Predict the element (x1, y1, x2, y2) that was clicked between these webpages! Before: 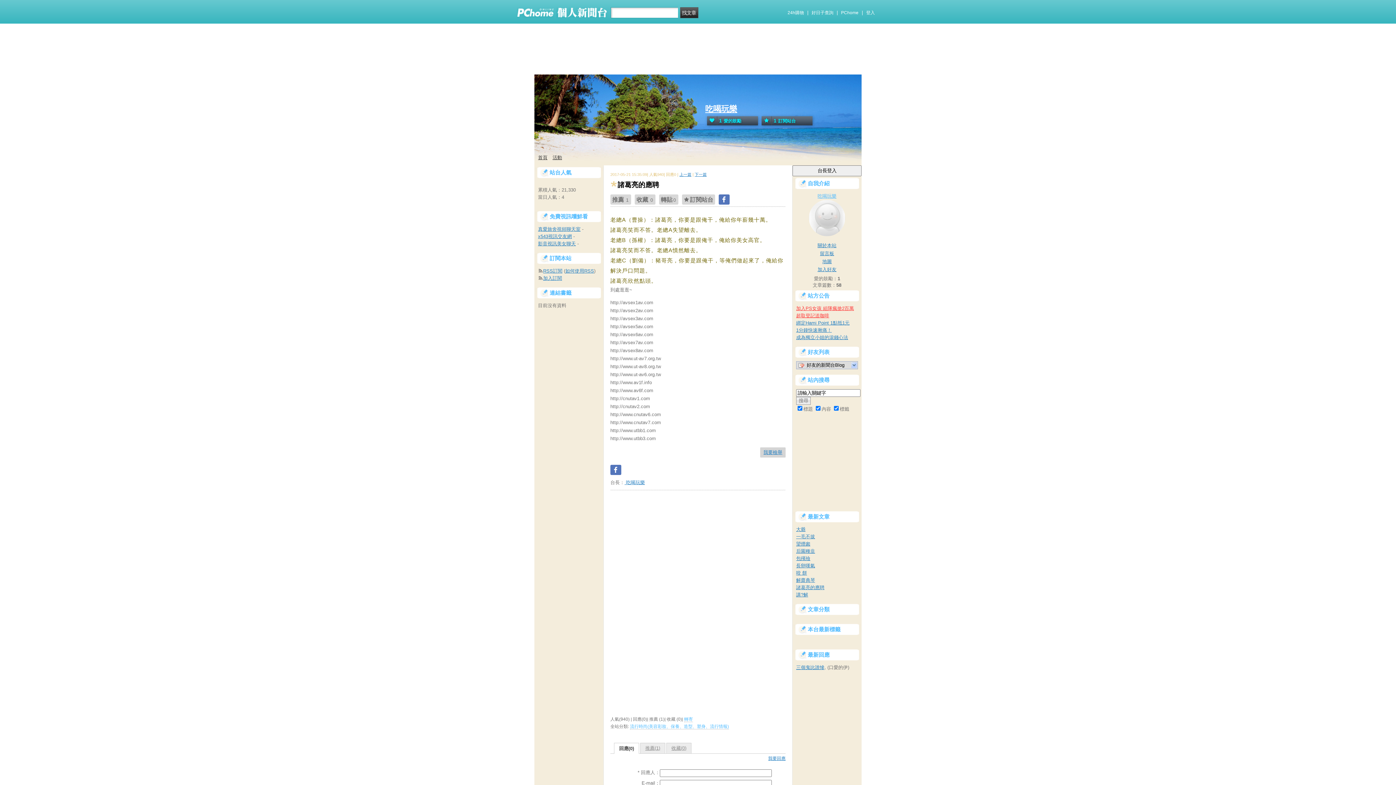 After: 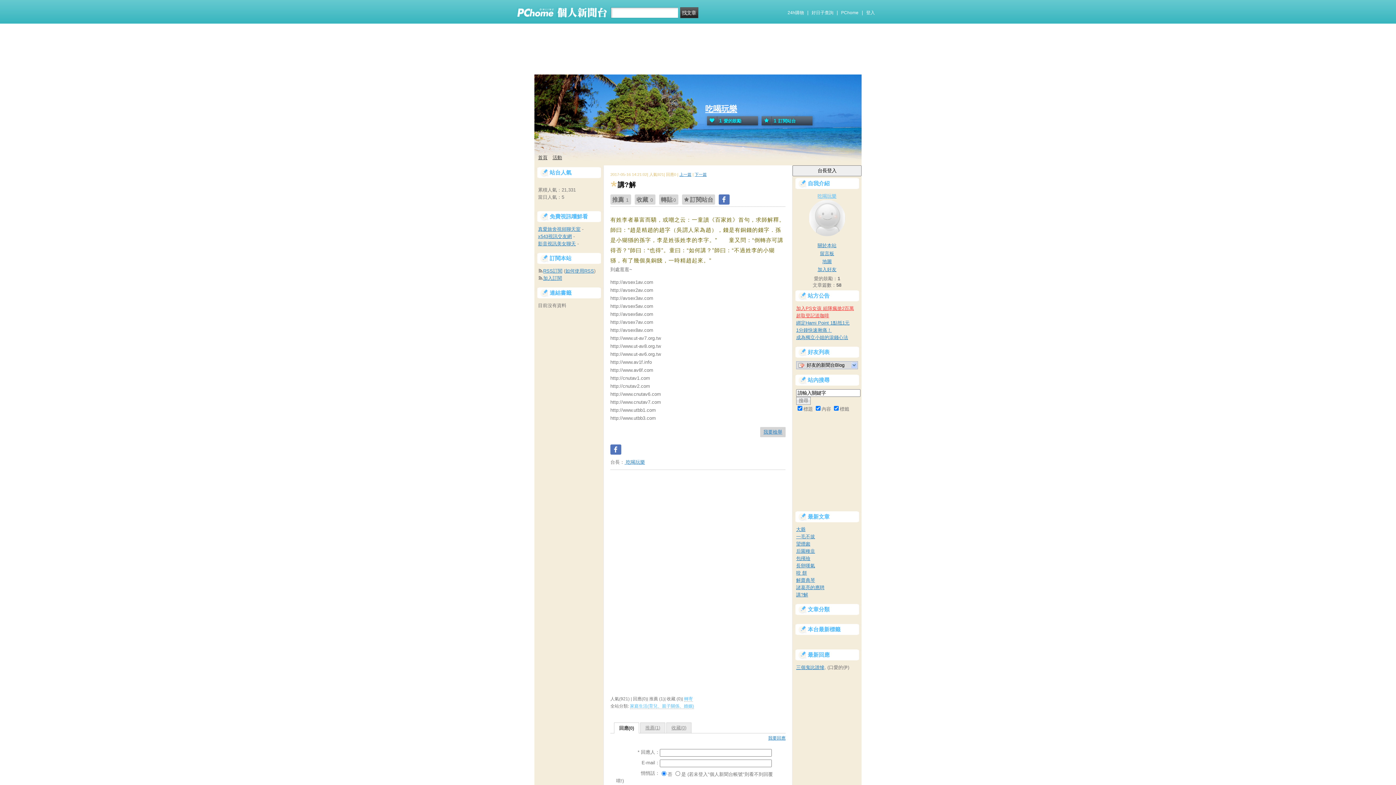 Action: label: 講?解 bbox: (796, 592, 808, 597)